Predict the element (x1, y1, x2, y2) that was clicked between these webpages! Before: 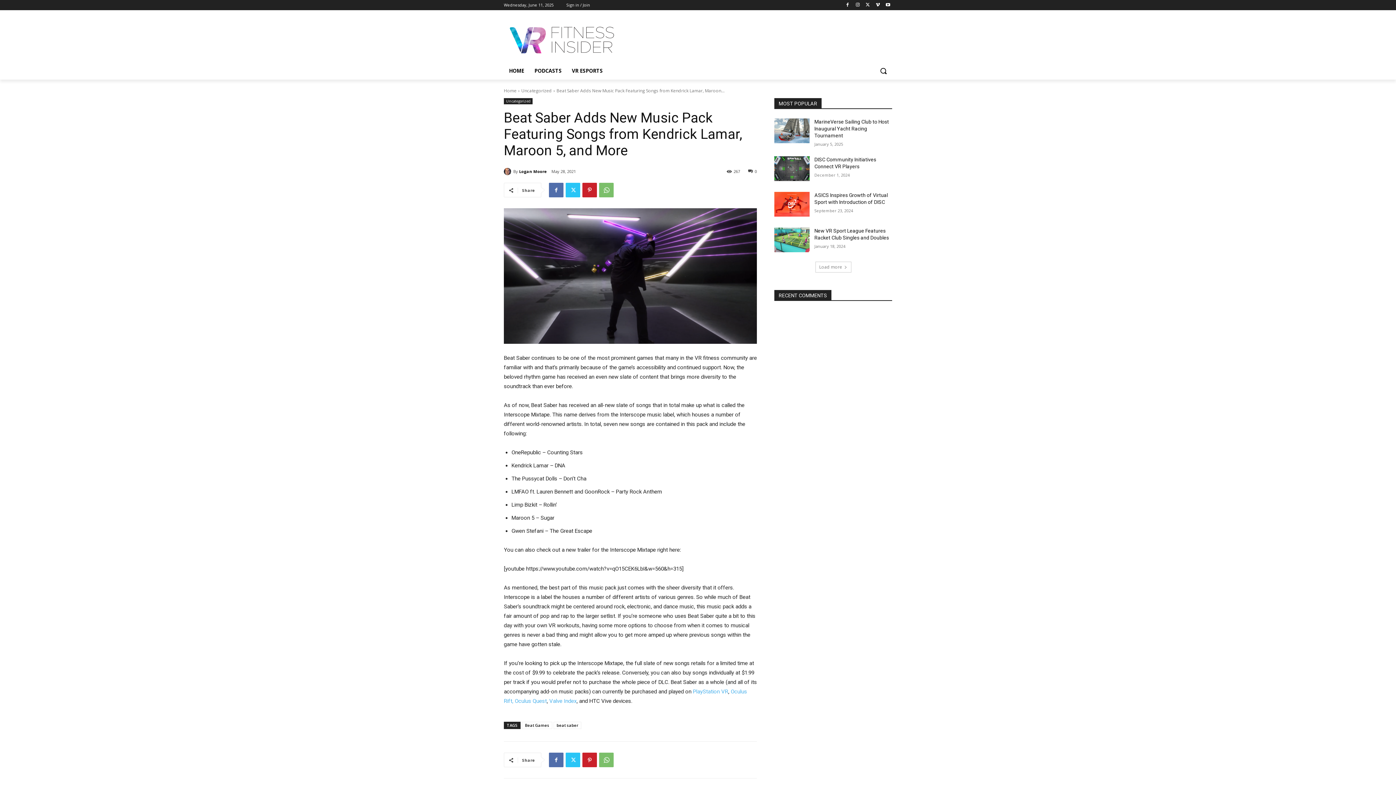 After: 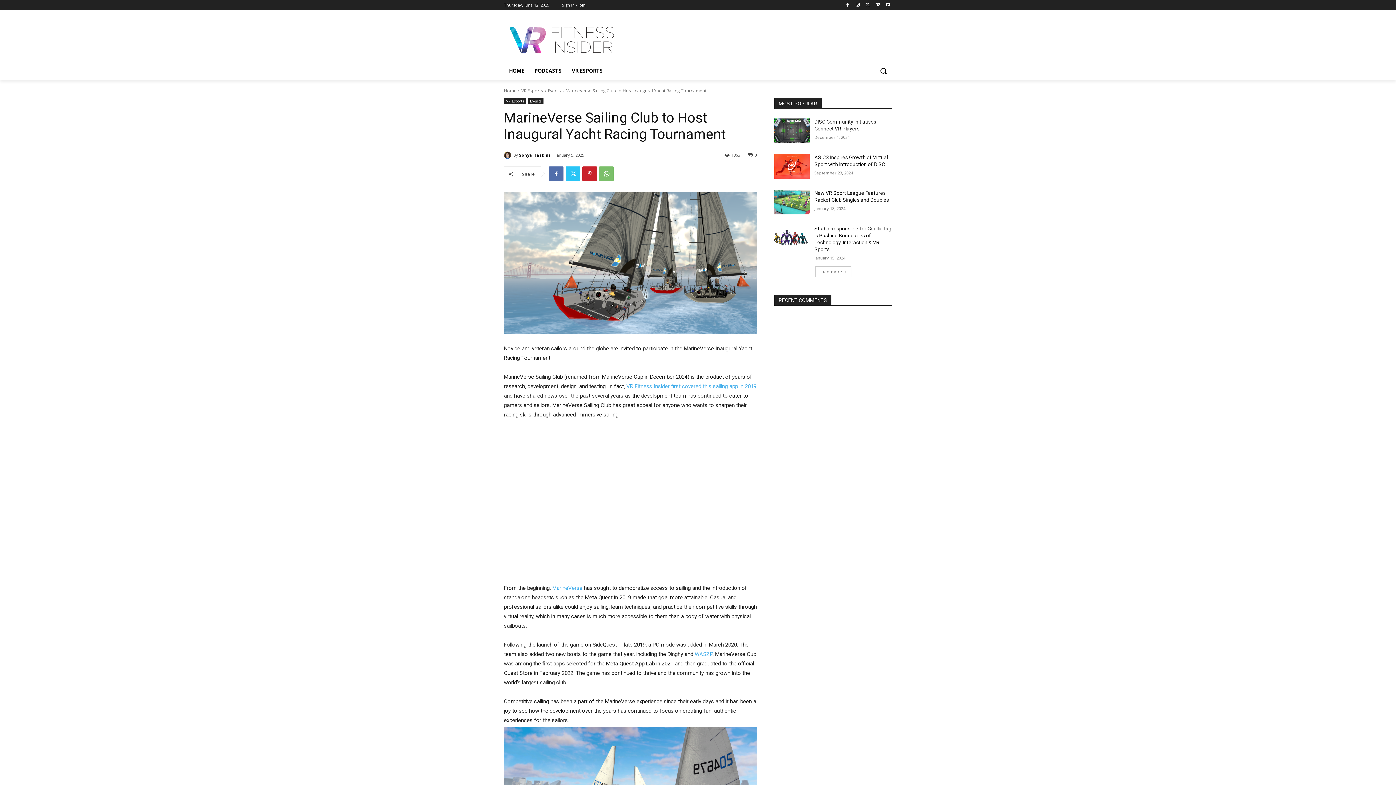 Action: bbox: (774, 118, 809, 143)